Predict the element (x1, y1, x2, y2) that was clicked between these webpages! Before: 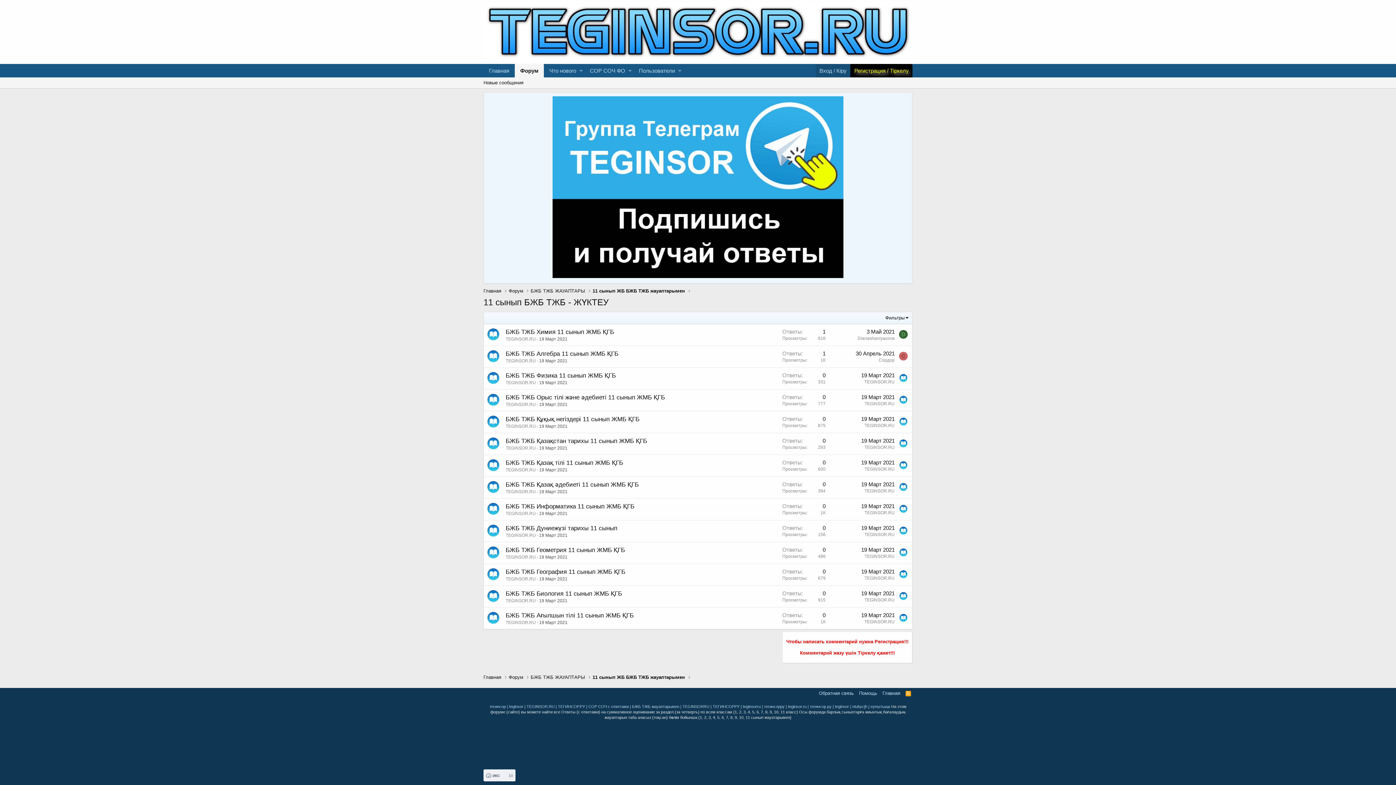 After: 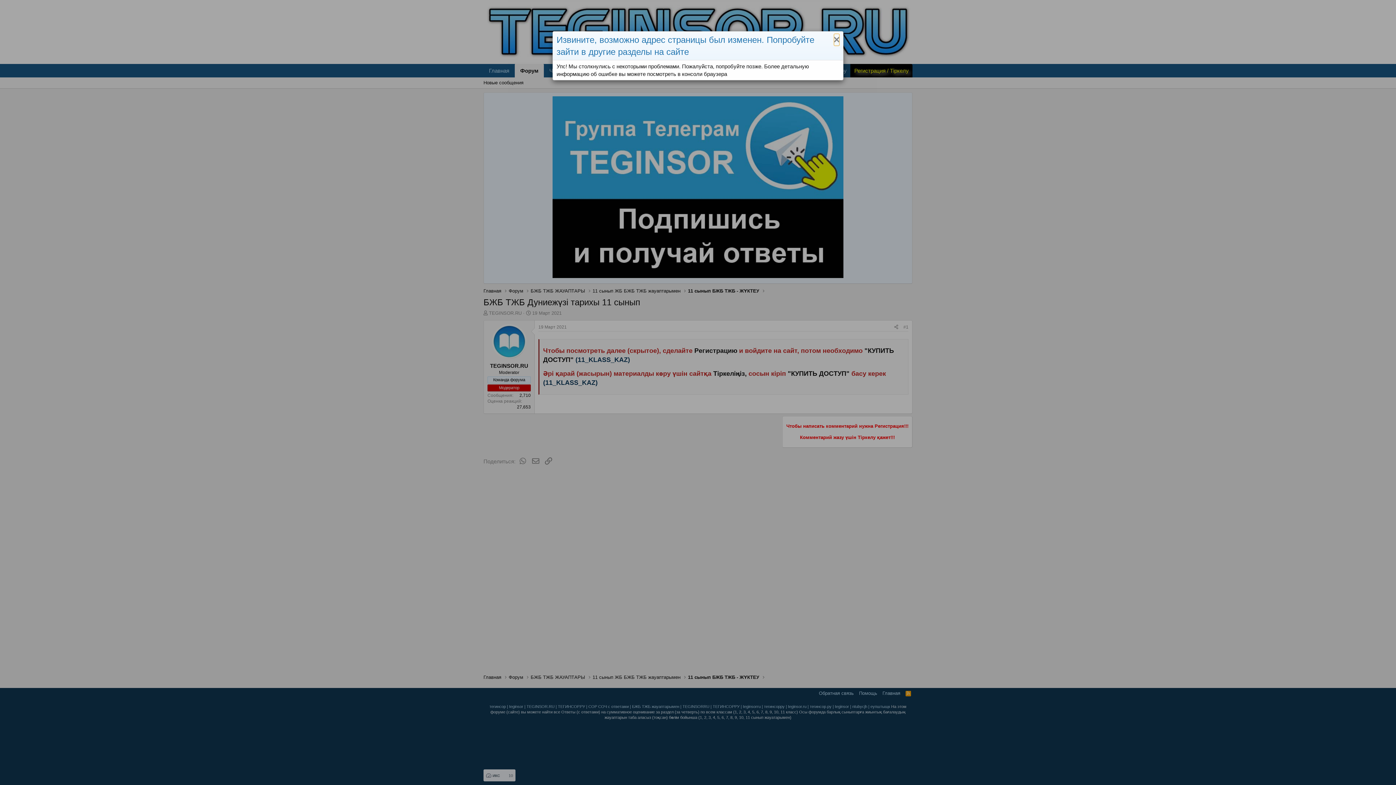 Action: bbox: (861, 525, 894, 531) label: 19 Март 2021